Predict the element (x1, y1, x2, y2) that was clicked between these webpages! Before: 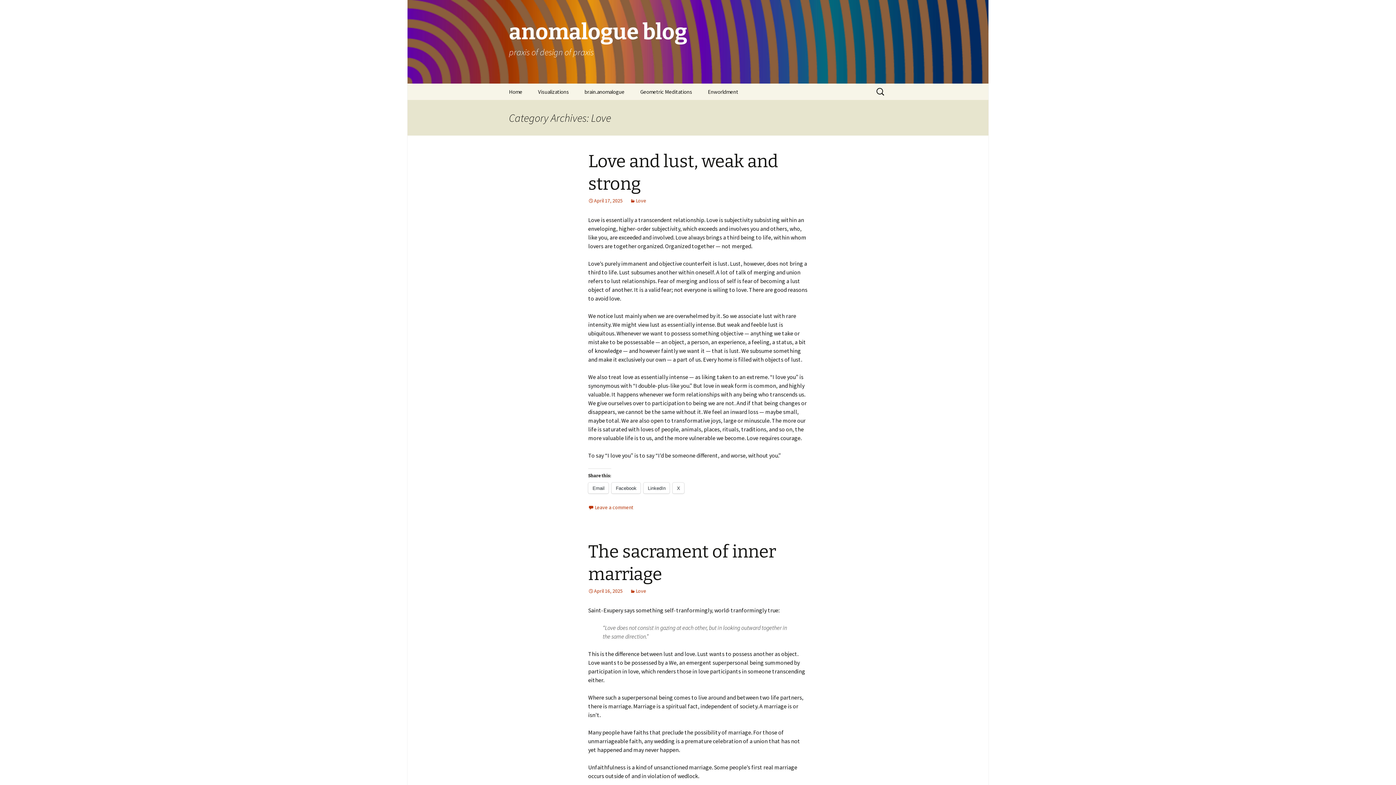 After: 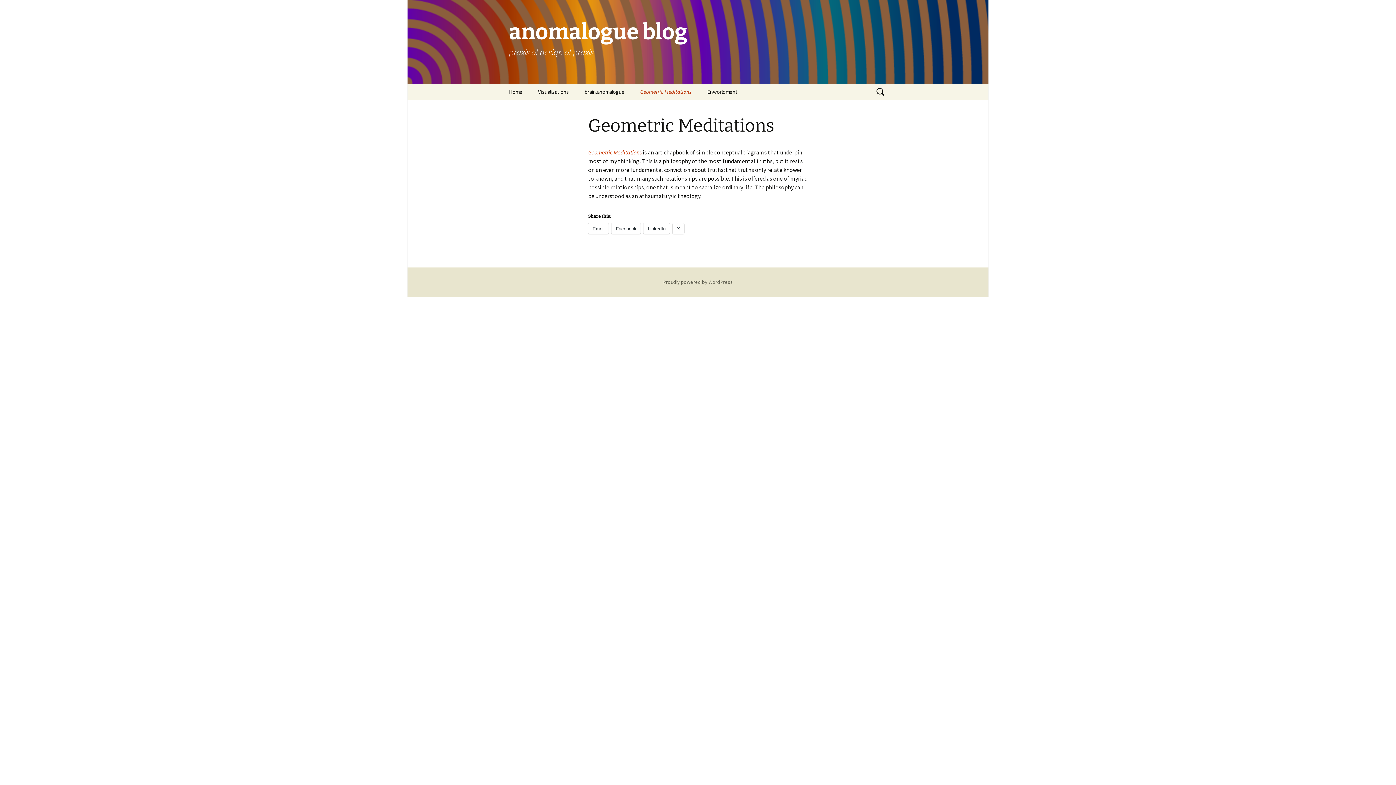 Action: bbox: (633, 83, 699, 100) label: Geometric Meditations